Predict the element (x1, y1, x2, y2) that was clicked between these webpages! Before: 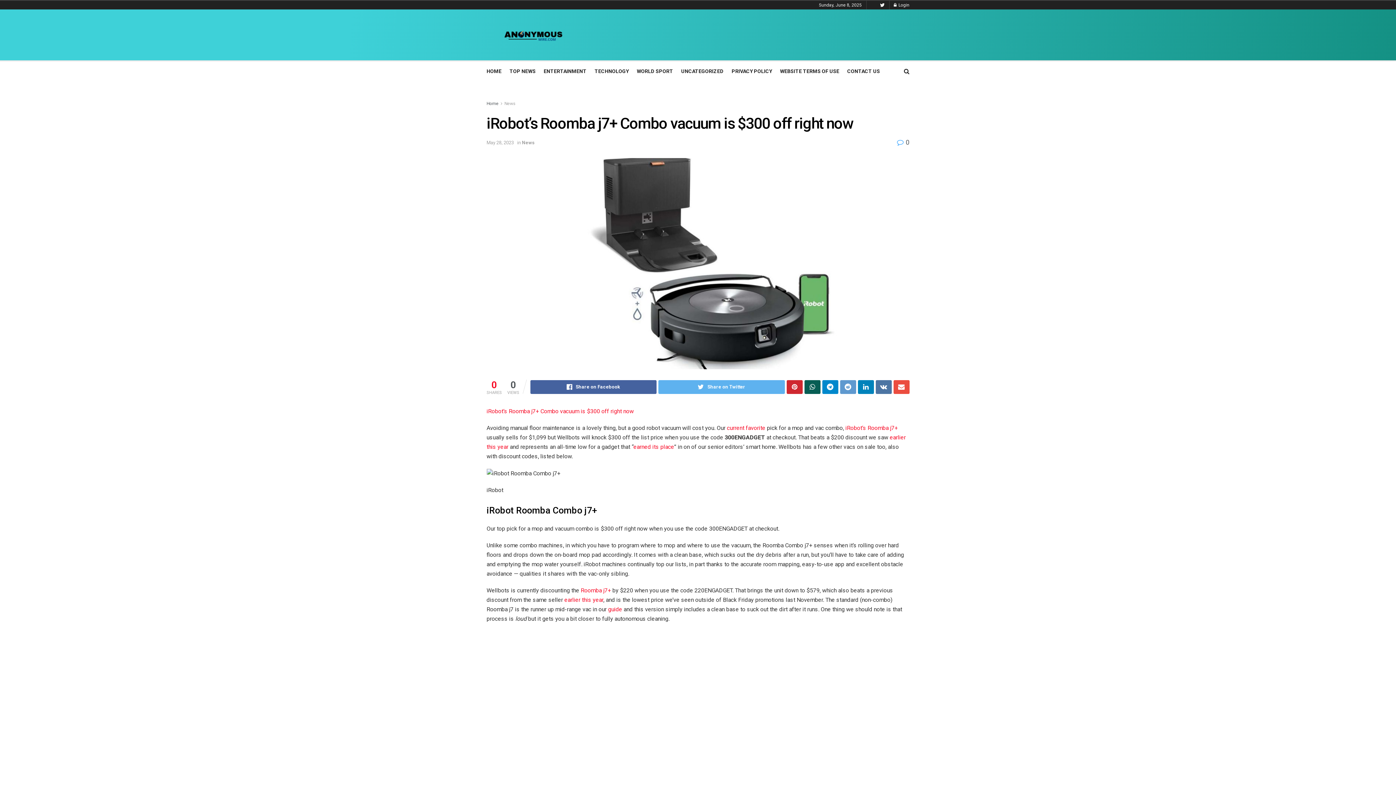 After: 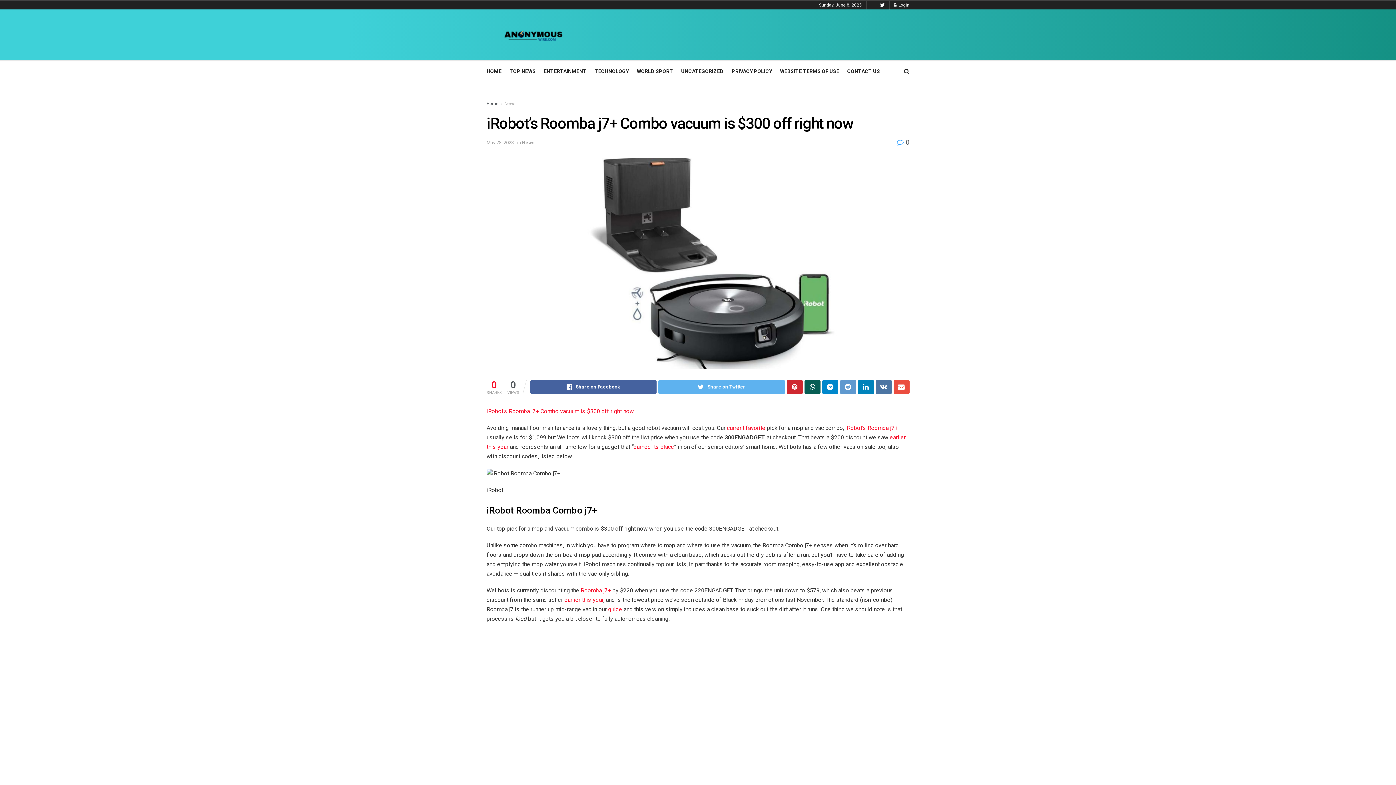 Action: bbox: (897, 138, 909, 146) label:  0